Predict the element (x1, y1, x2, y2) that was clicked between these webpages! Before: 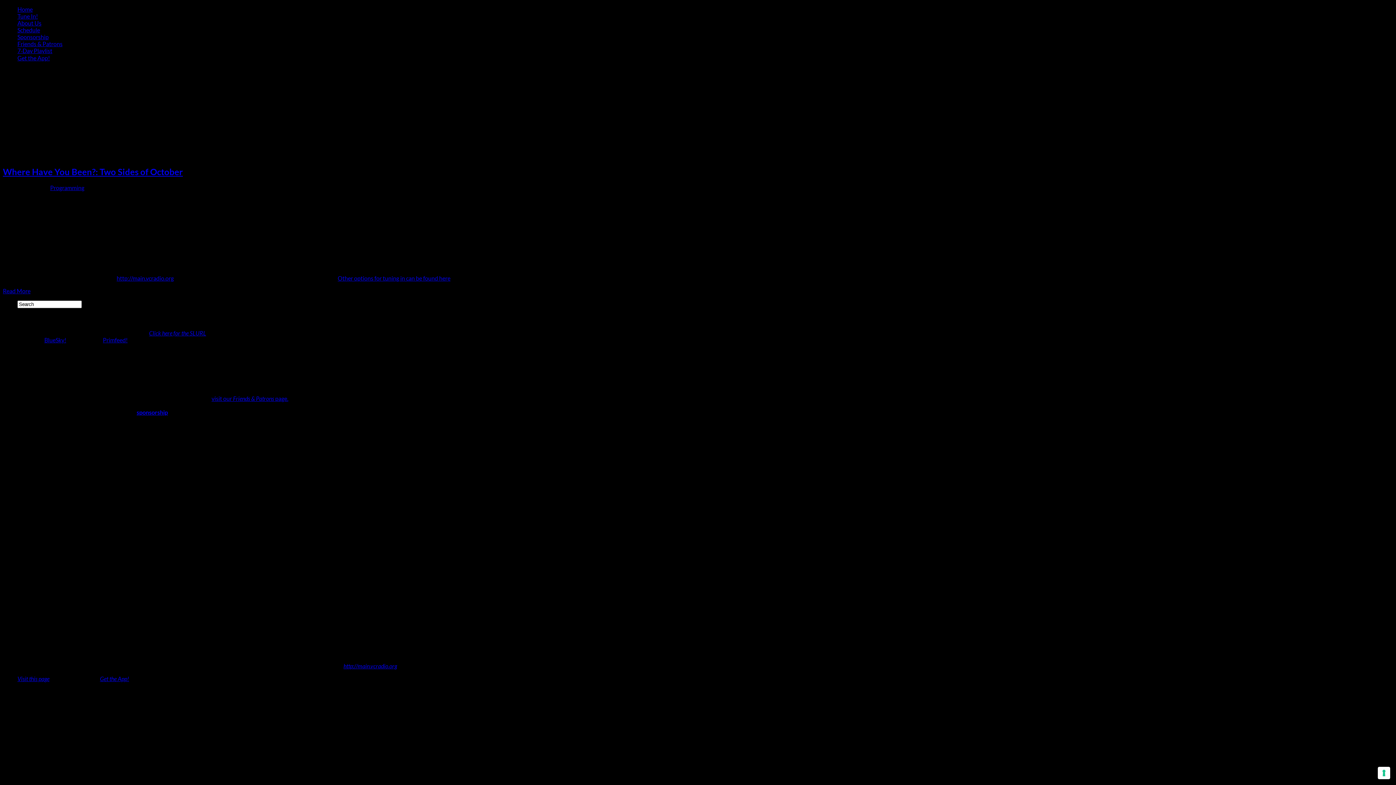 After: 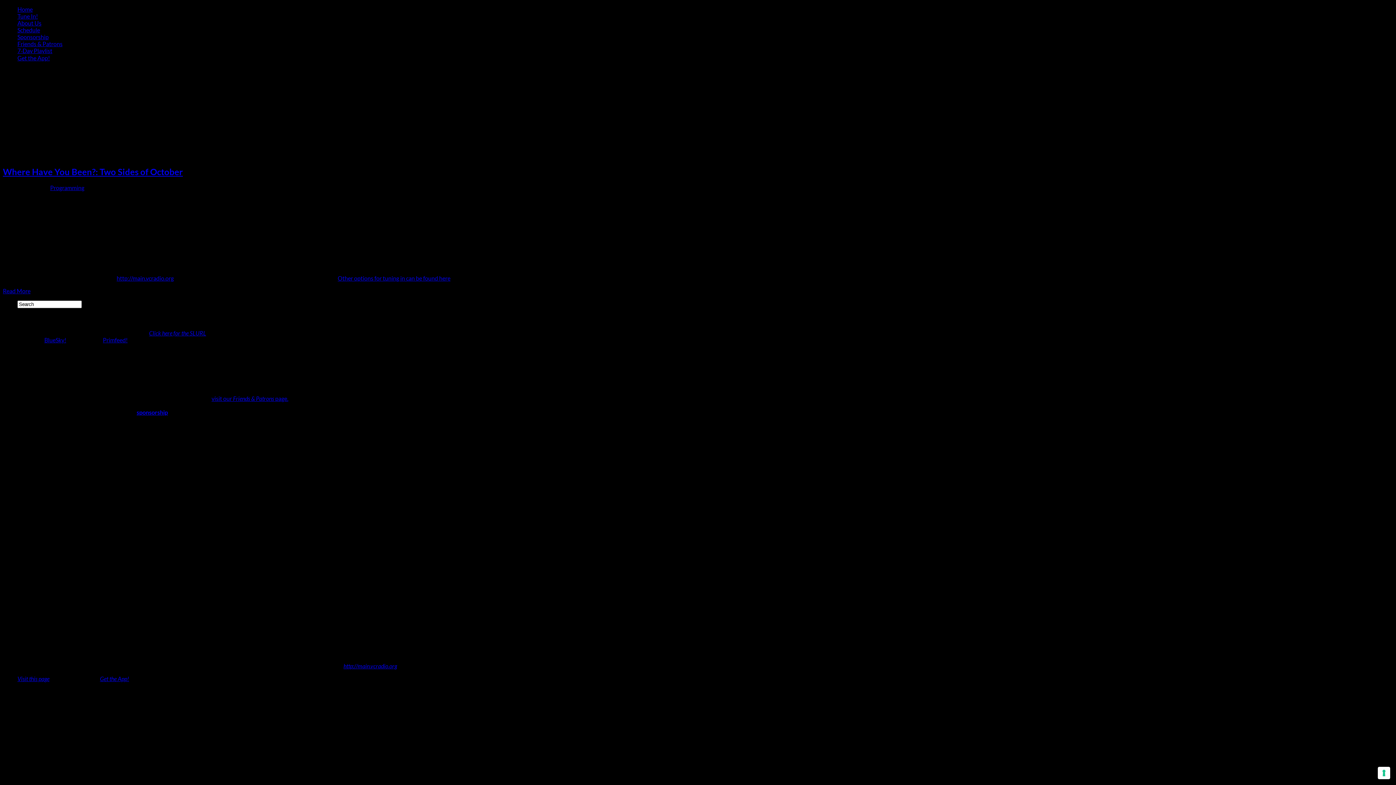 Action: bbox: (75, 73, 87, 80)